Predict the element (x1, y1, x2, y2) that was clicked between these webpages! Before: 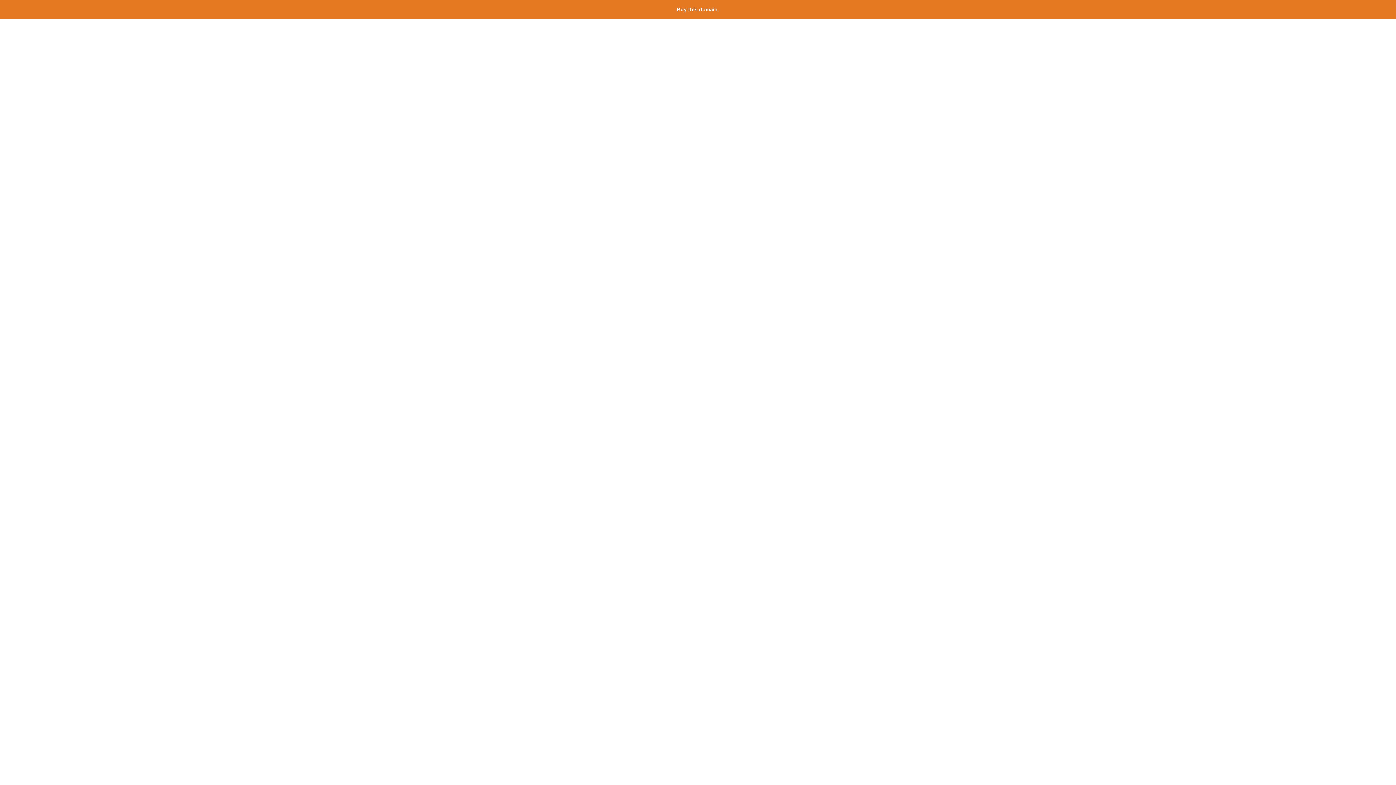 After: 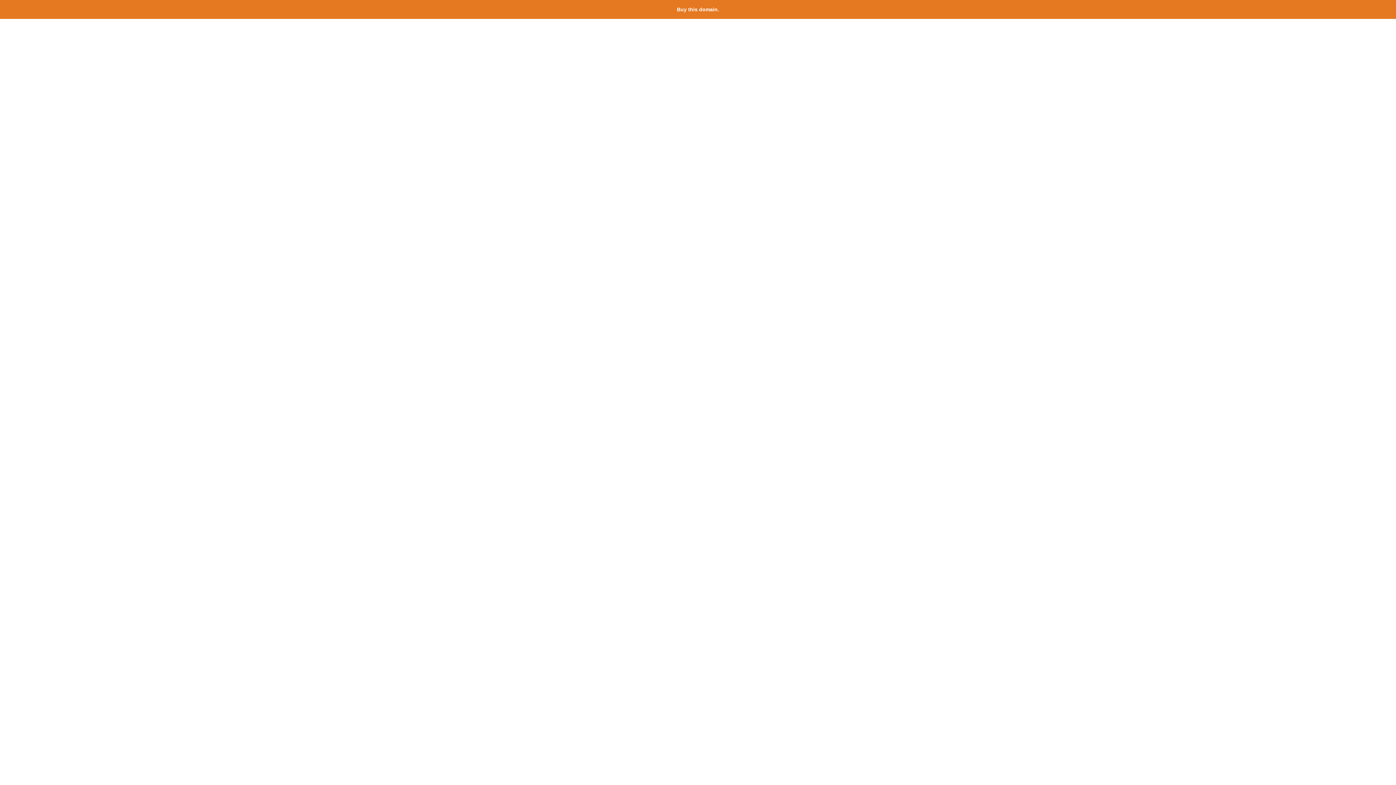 Action: label: Buy this domain. bbox: (677, 6, 719, 12)